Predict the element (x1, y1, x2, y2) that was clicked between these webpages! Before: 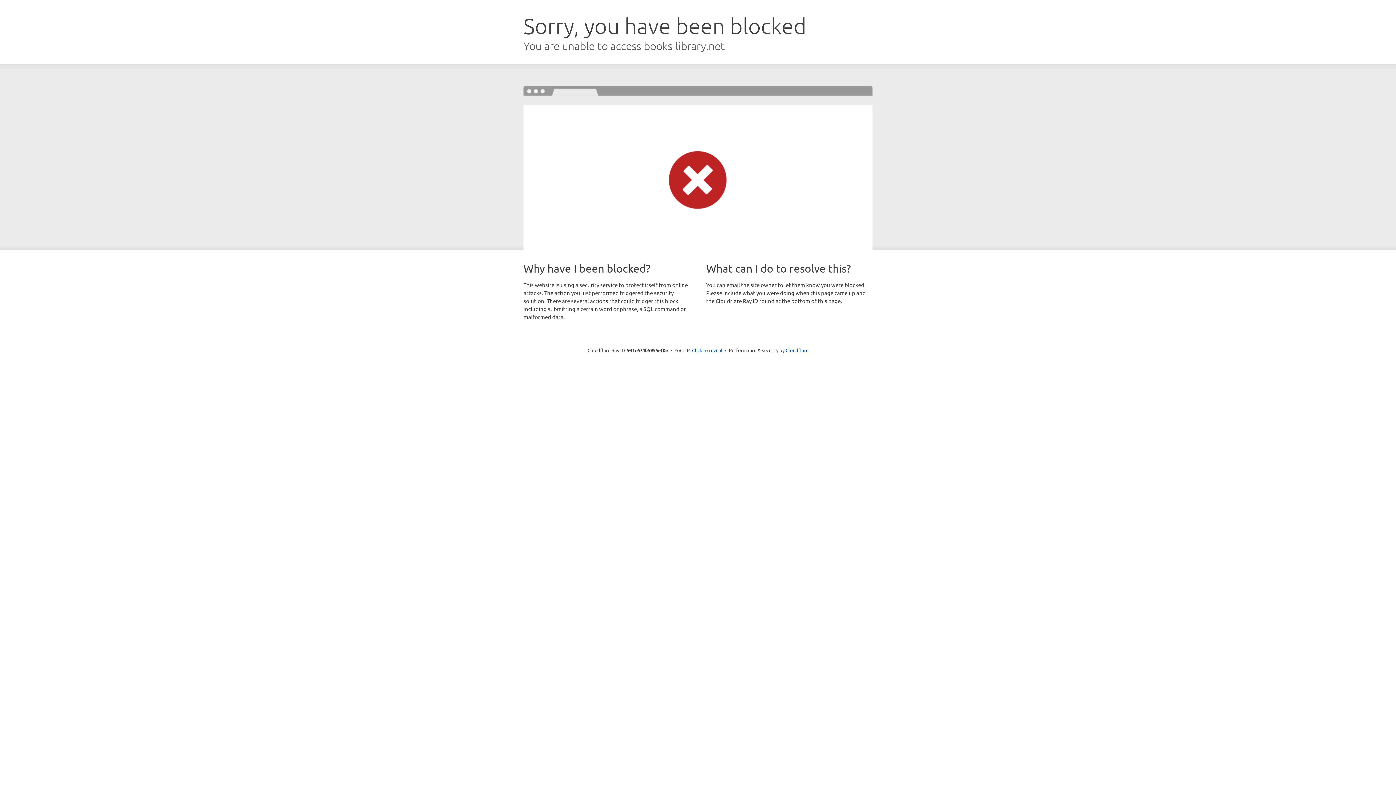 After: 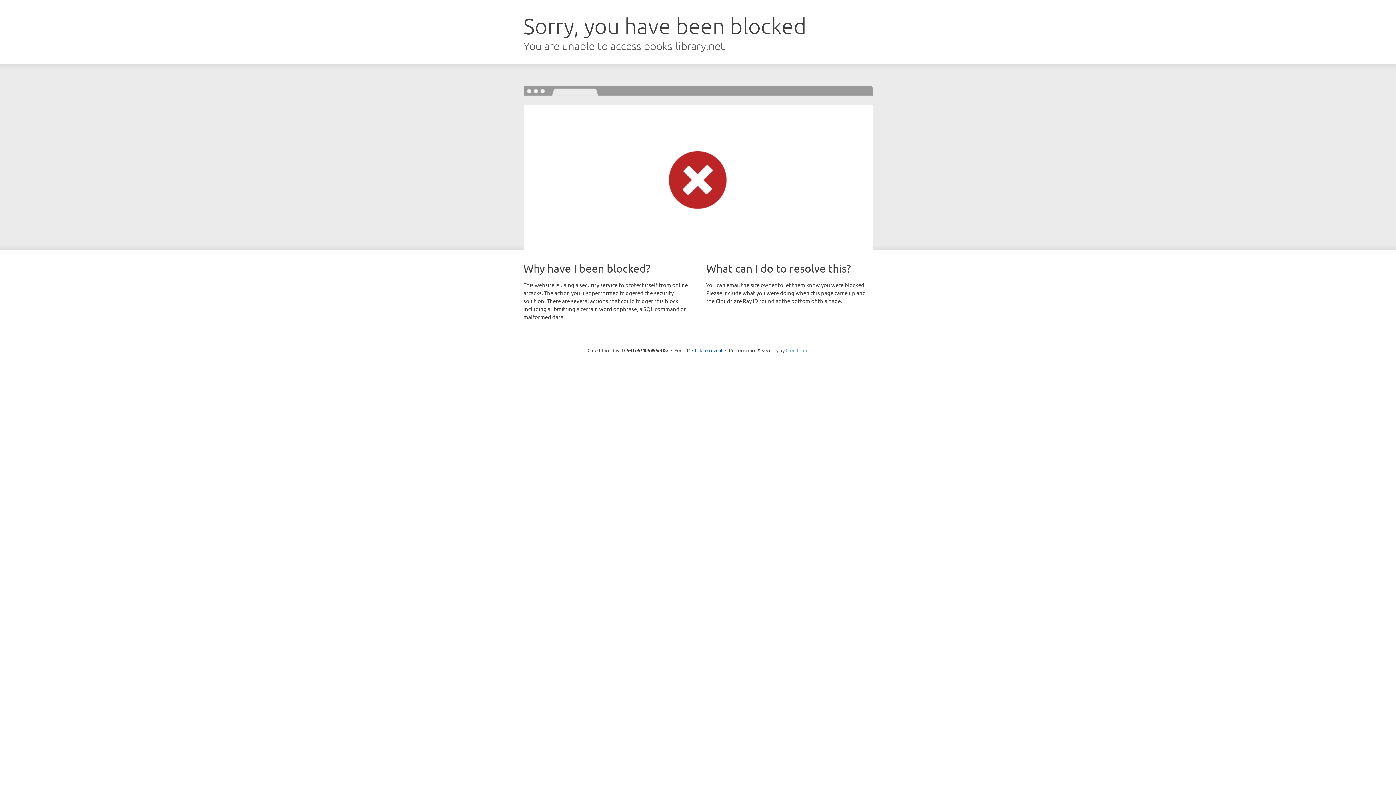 Action: bbox: (785, 347, 808, 353) label: Cloudflare